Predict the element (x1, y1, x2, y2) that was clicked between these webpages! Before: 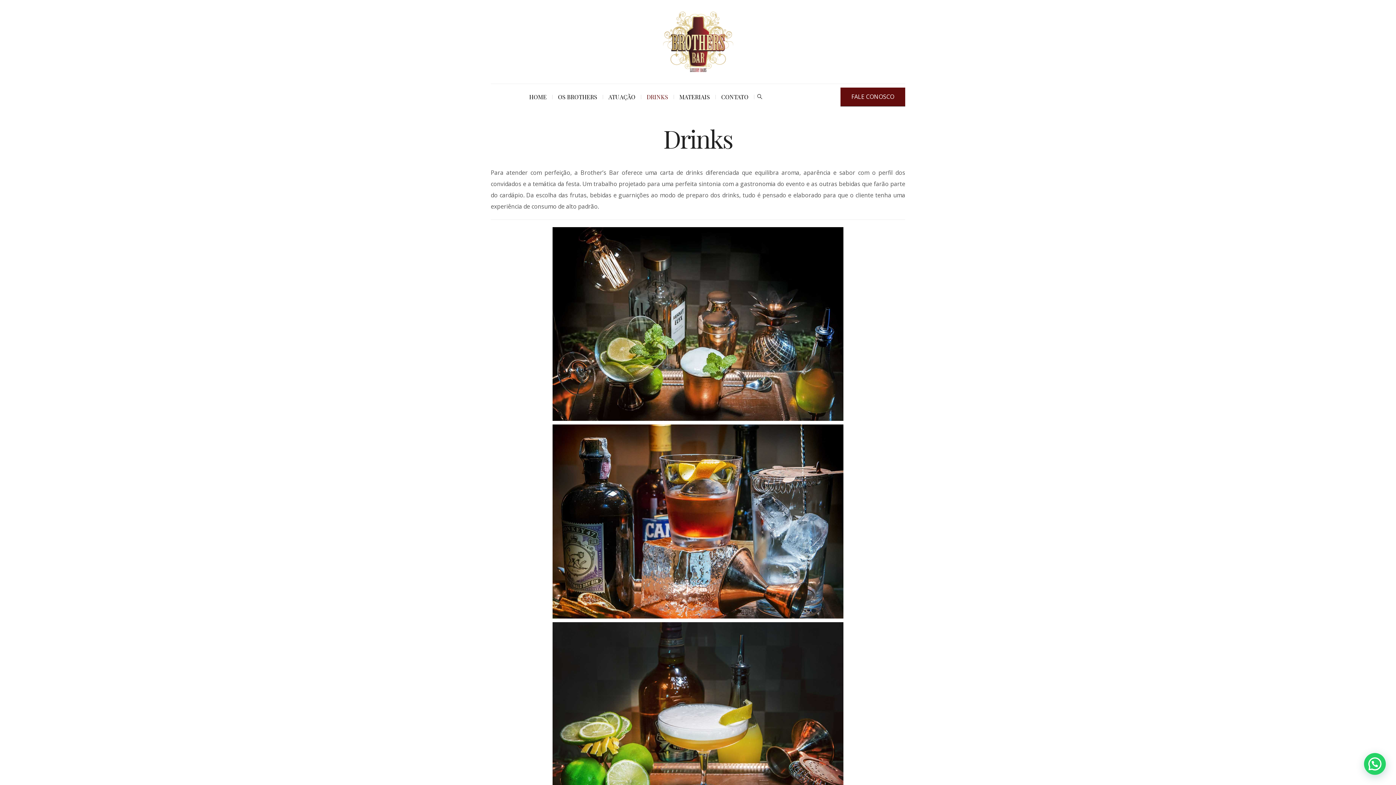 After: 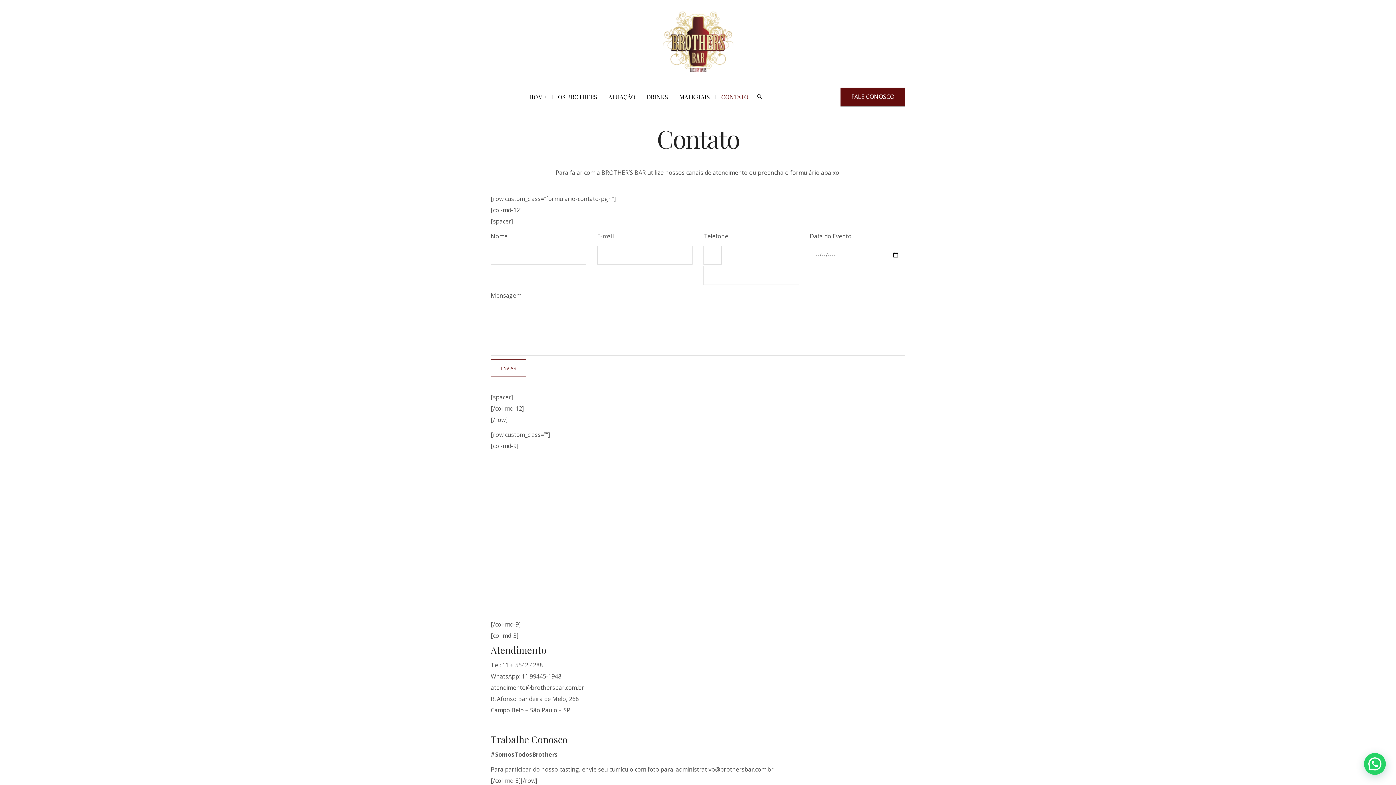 Action: bbox: (715, 84, 754, 110) label: CONTATO